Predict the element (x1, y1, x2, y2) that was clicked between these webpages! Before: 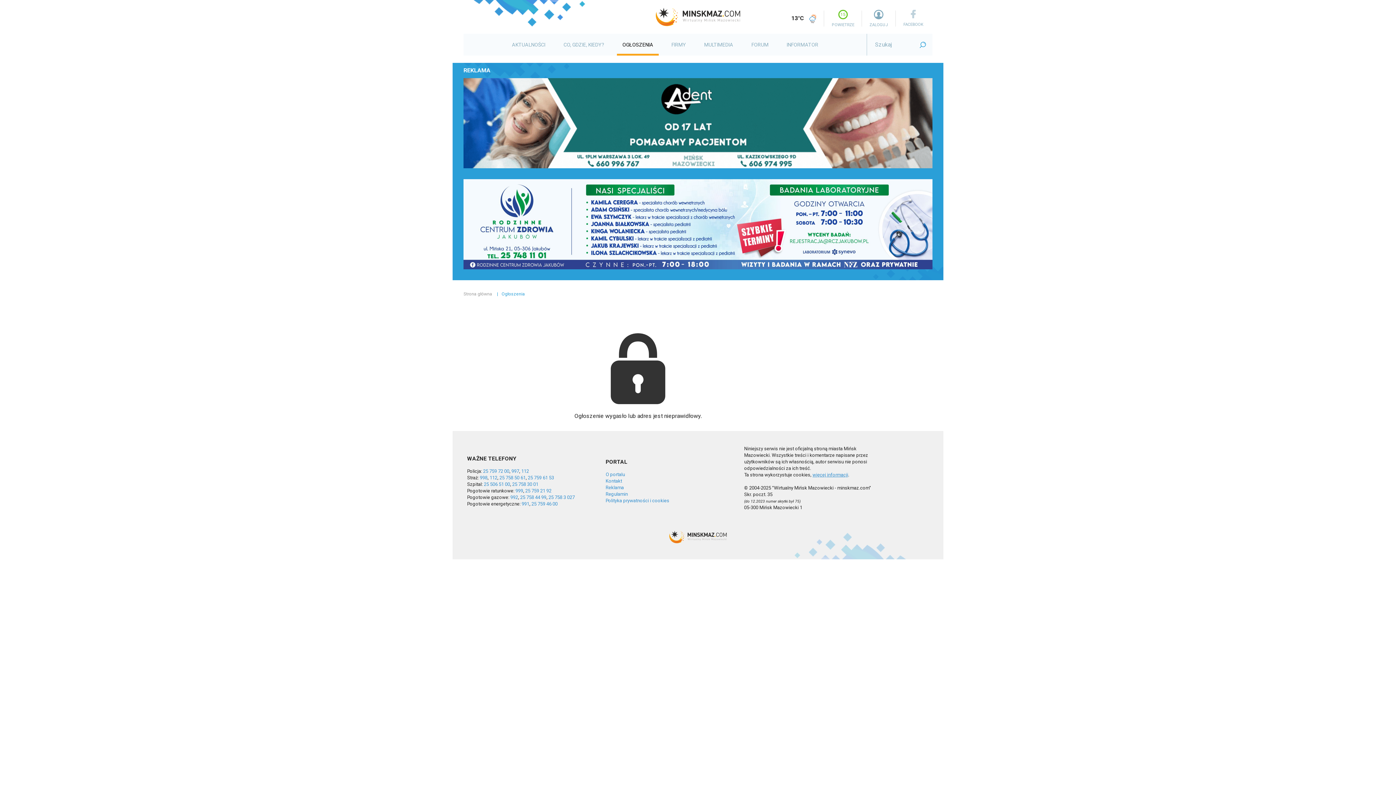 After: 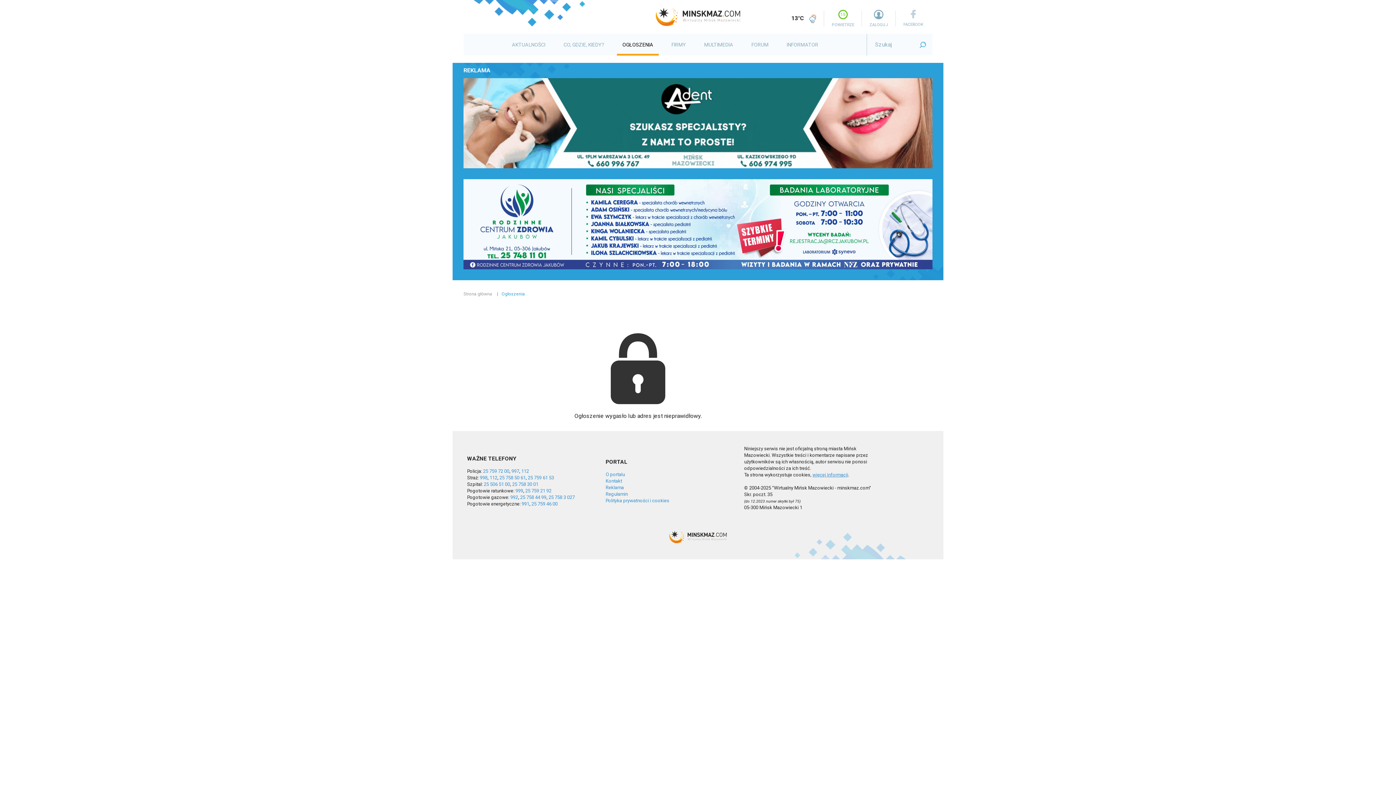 Action: bbox: (463, 78, 932, 168)